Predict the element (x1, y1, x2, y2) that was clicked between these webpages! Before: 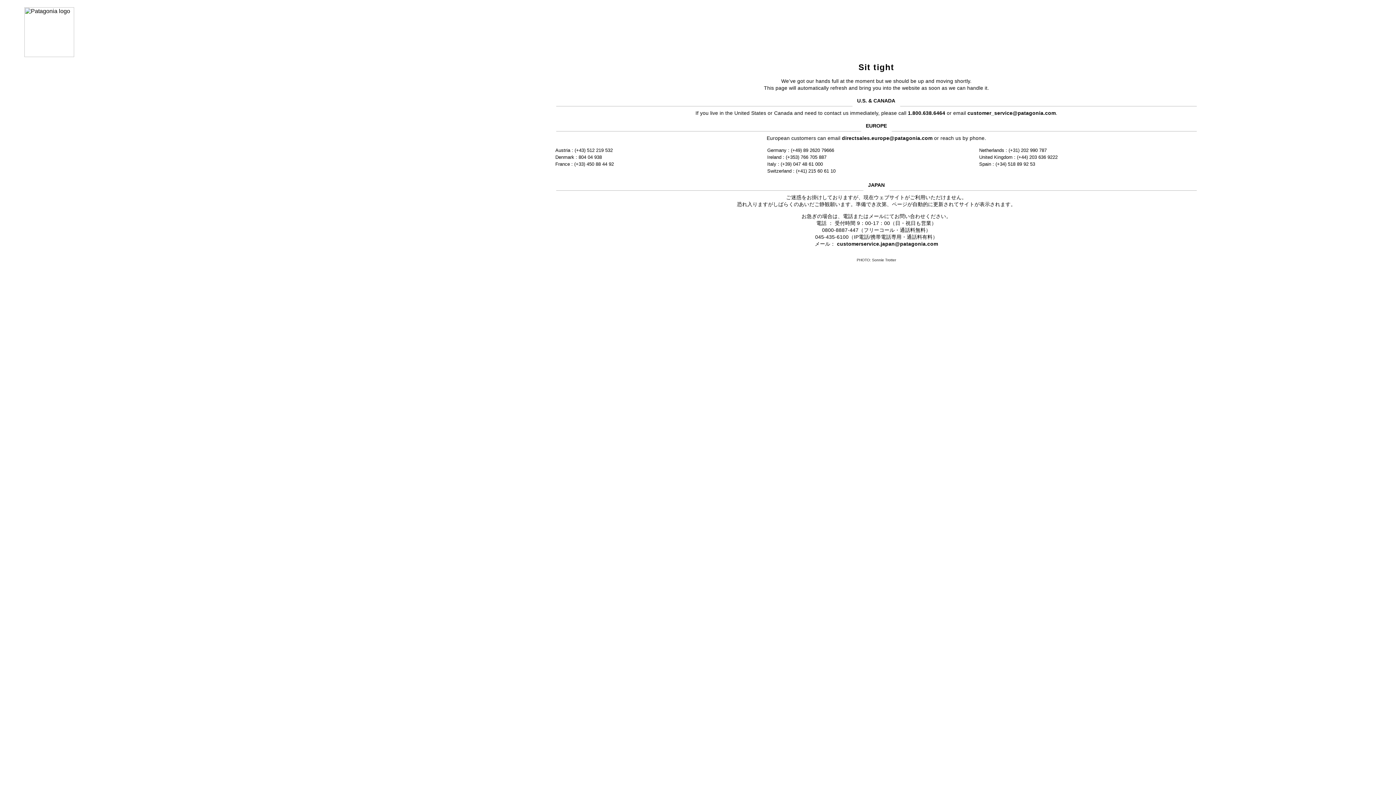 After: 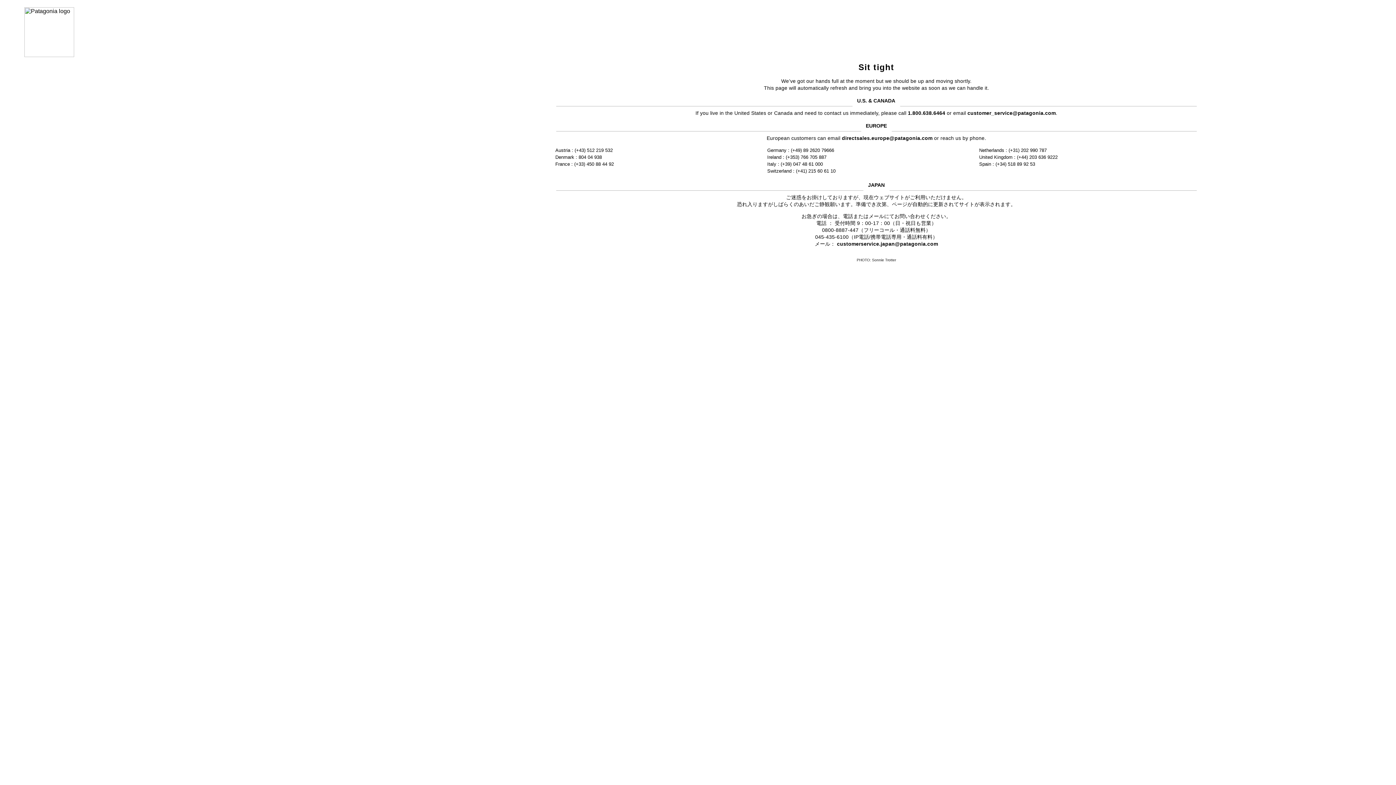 Action: label: customer_service@patagonia.com bbox: (967, 110, 1056, 115)